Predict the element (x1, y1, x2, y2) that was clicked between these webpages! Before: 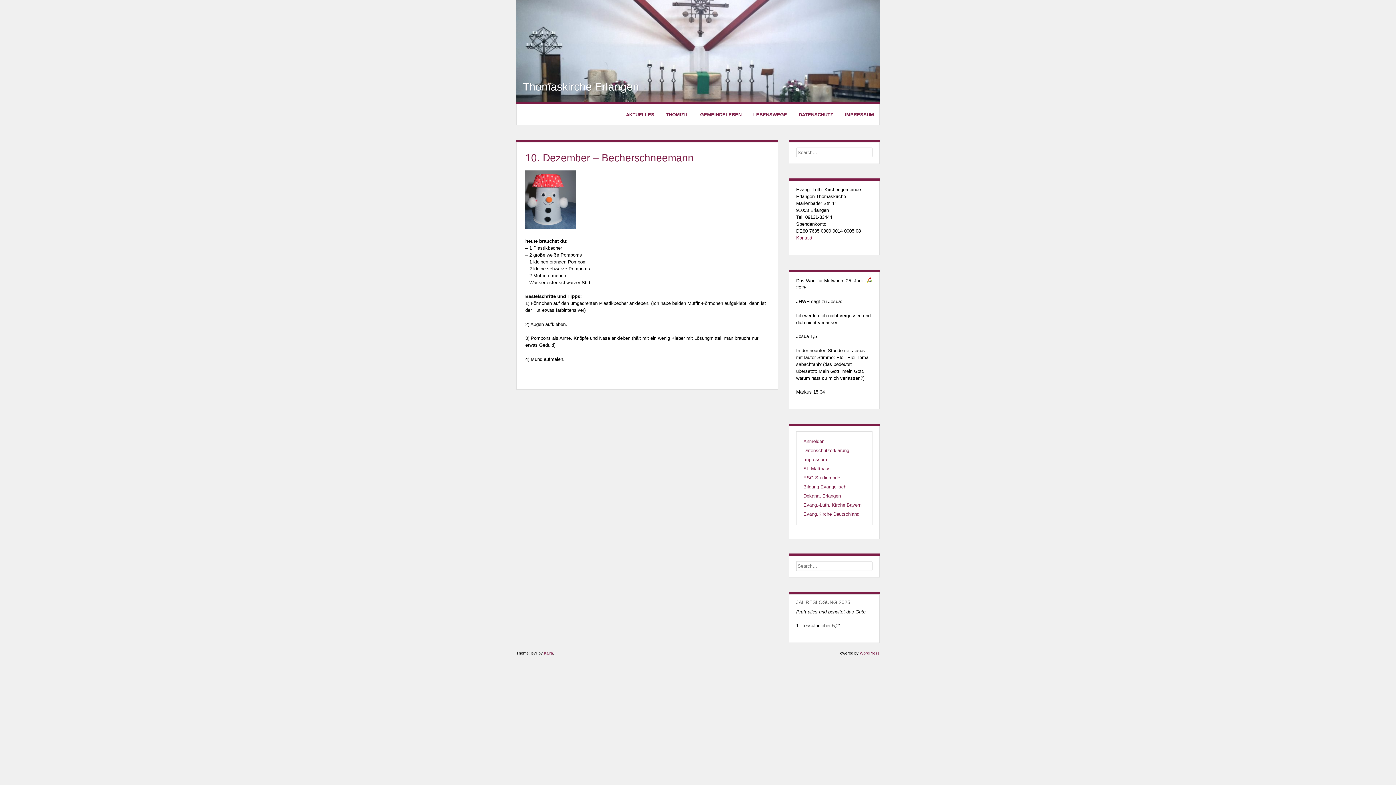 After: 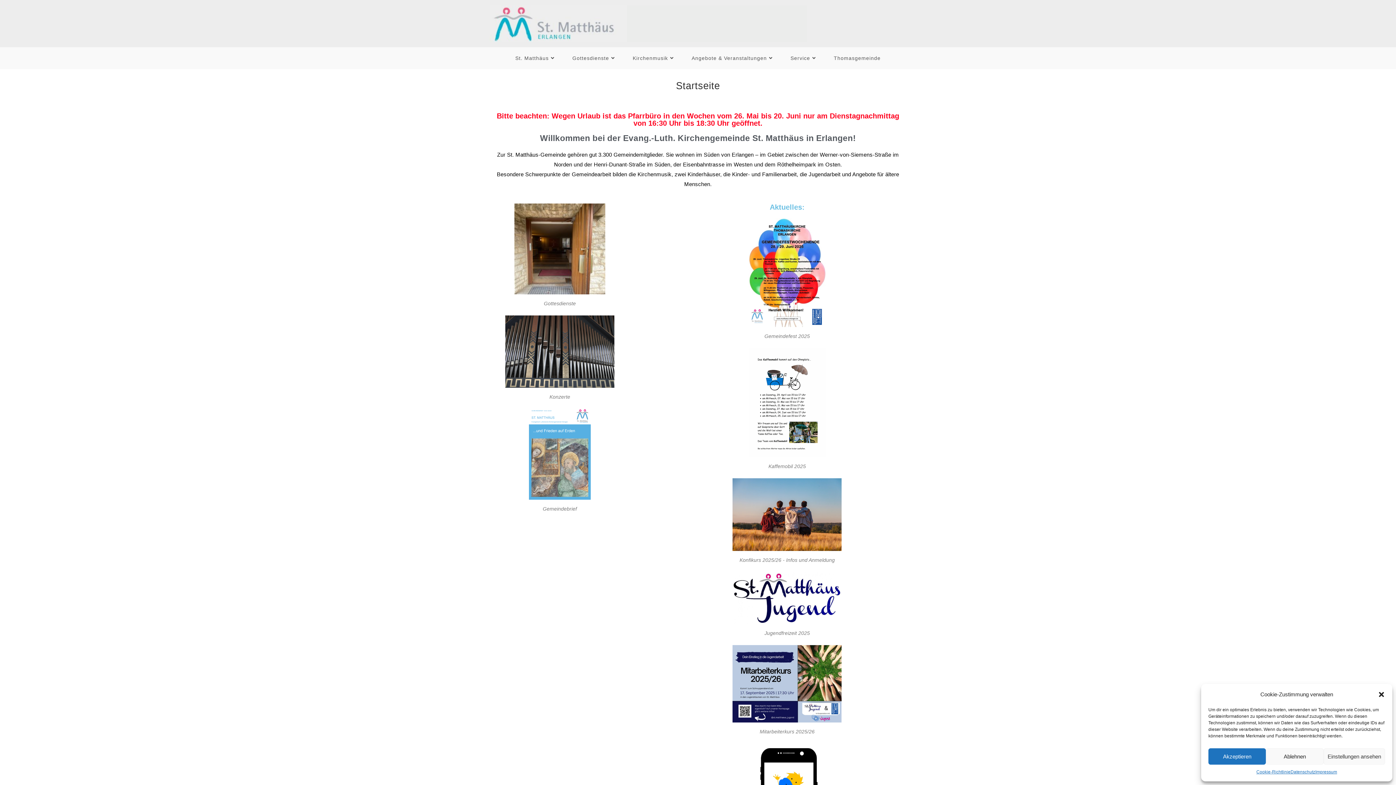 Action: label: St. Matthäus bbox: (803, 466, 830, 471)